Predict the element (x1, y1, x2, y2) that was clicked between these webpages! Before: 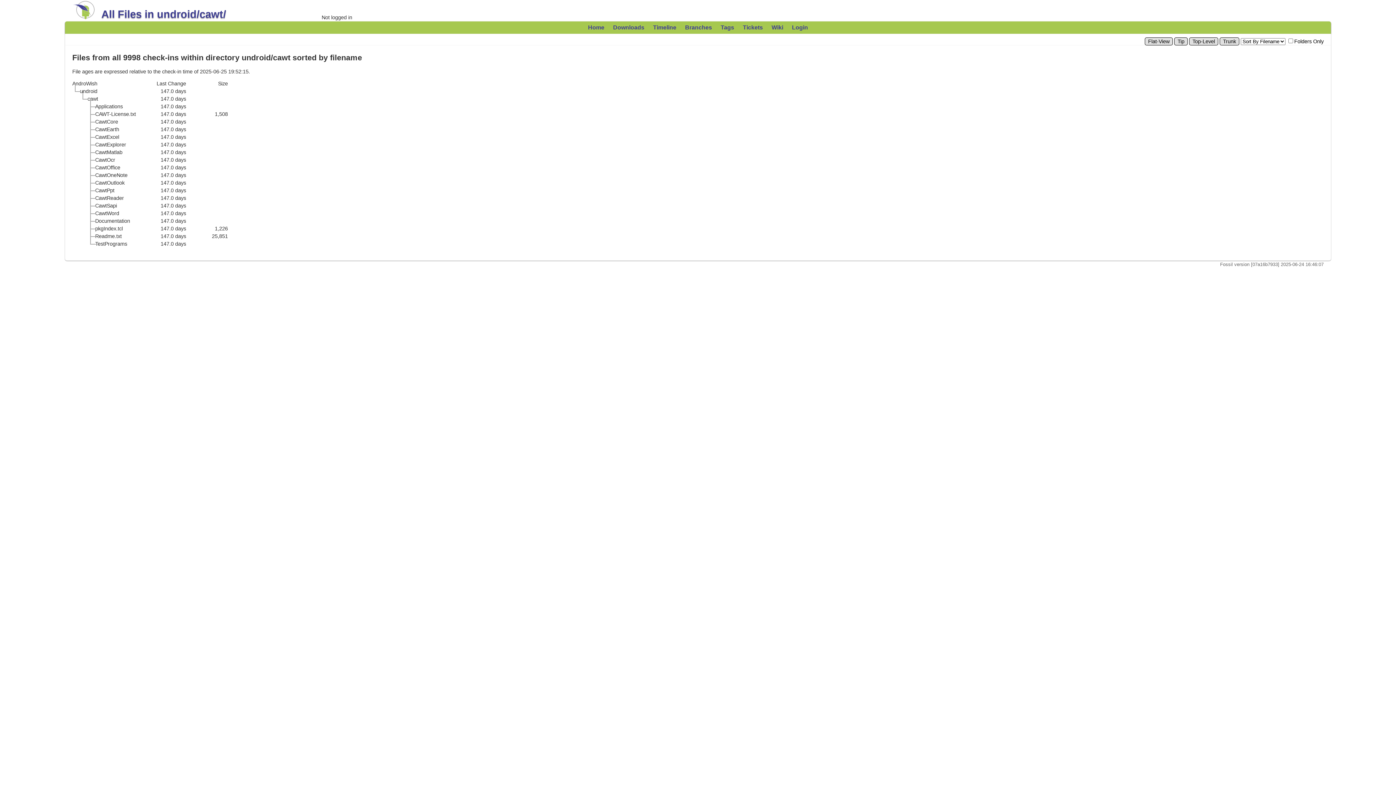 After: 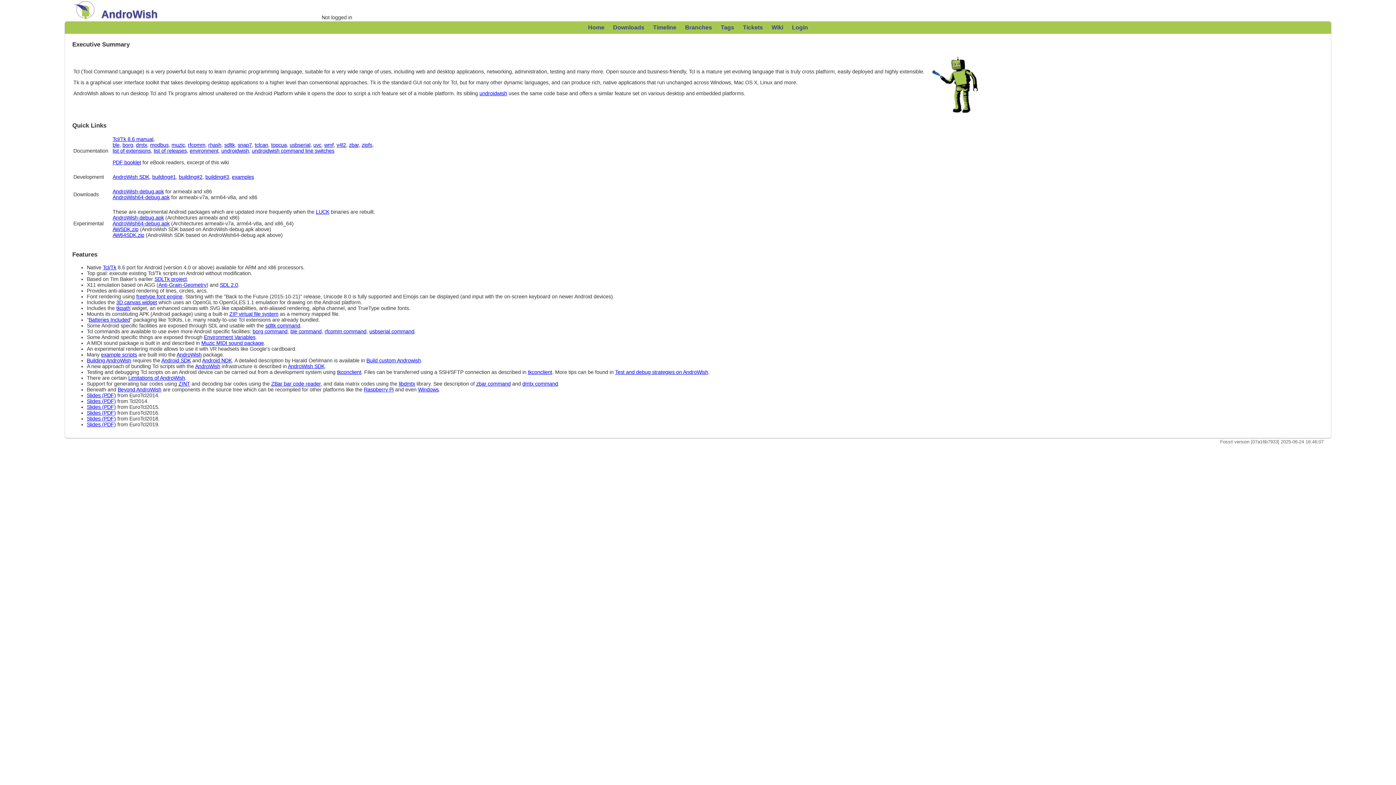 Action: label: Home bbox: (584, 23, 608, 31)